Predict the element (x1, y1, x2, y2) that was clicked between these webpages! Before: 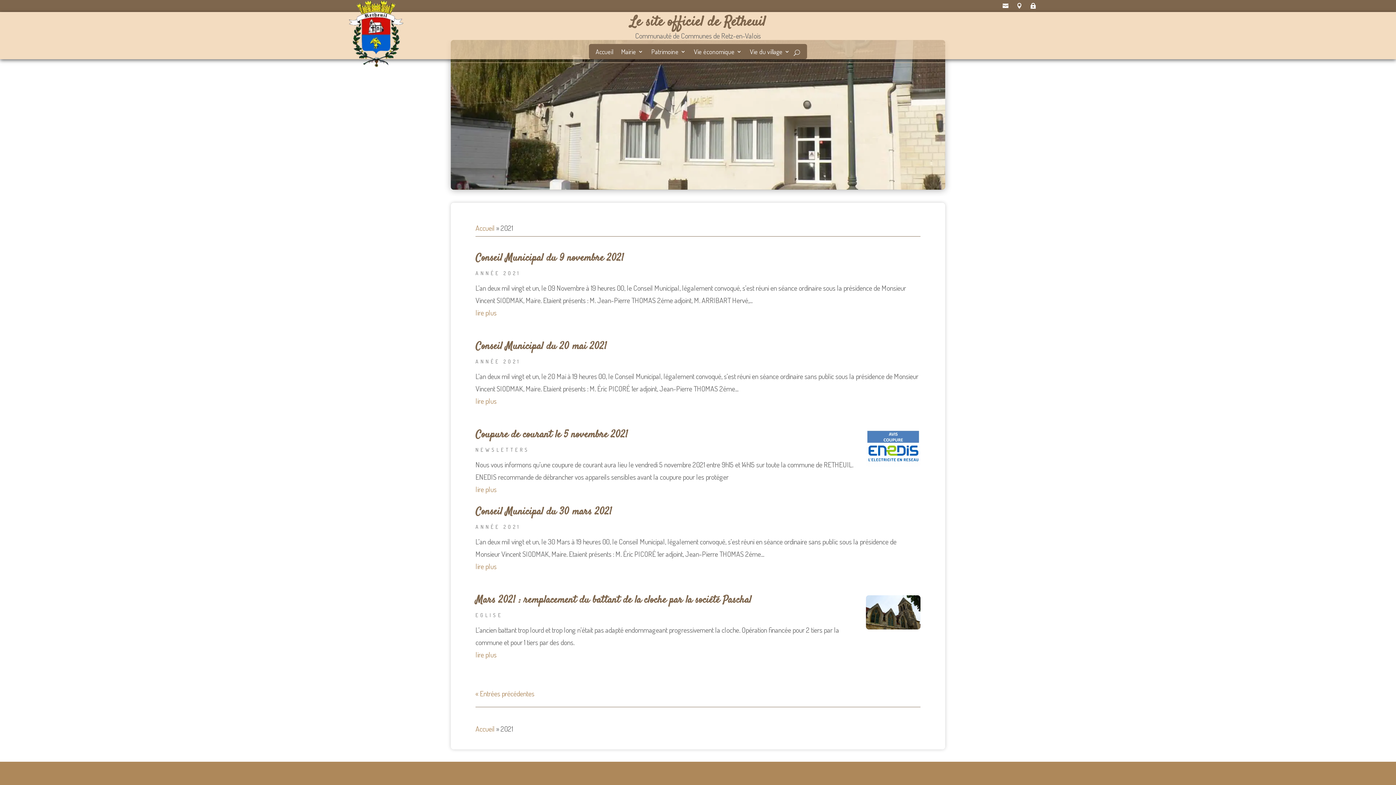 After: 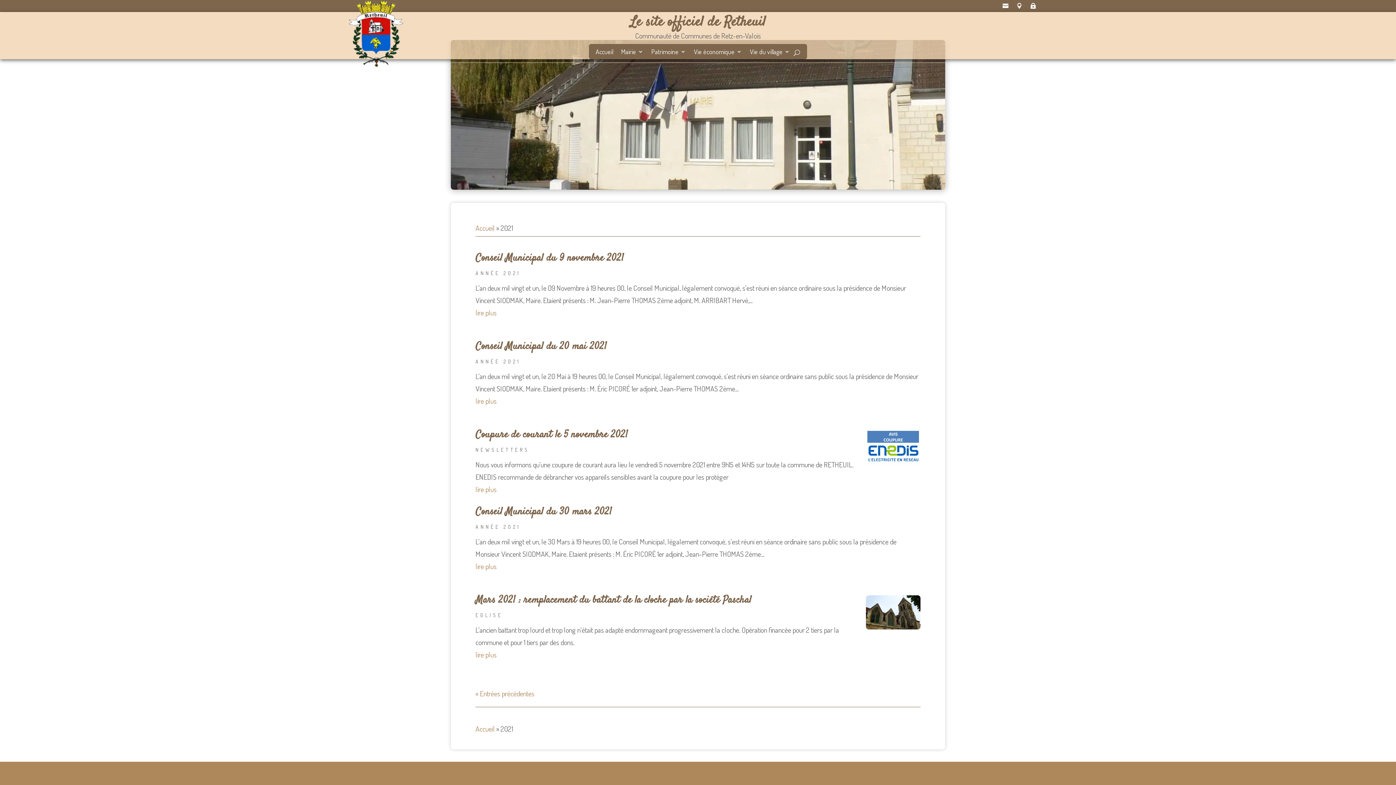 Action: bbox: (475, 270, 520, 276) label: ANNÉE 2021